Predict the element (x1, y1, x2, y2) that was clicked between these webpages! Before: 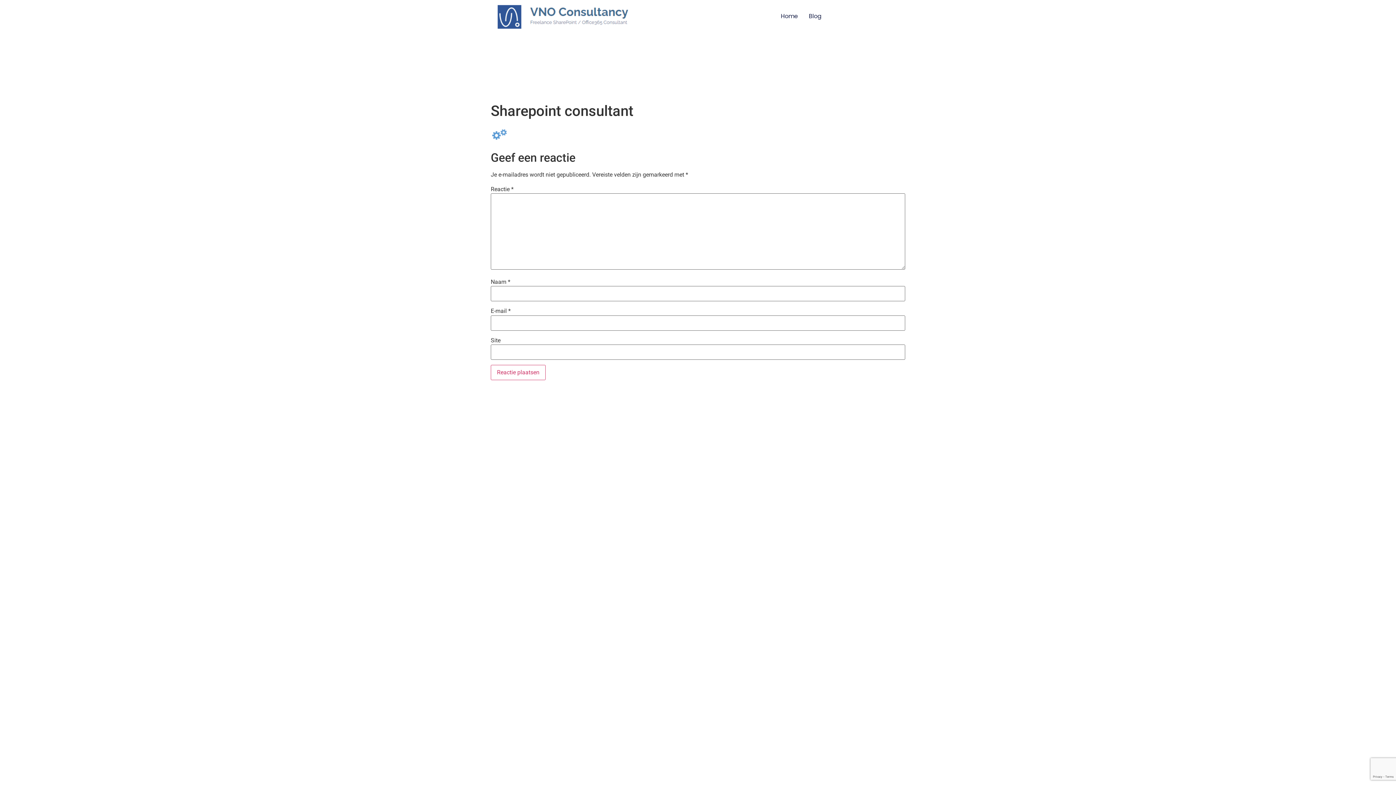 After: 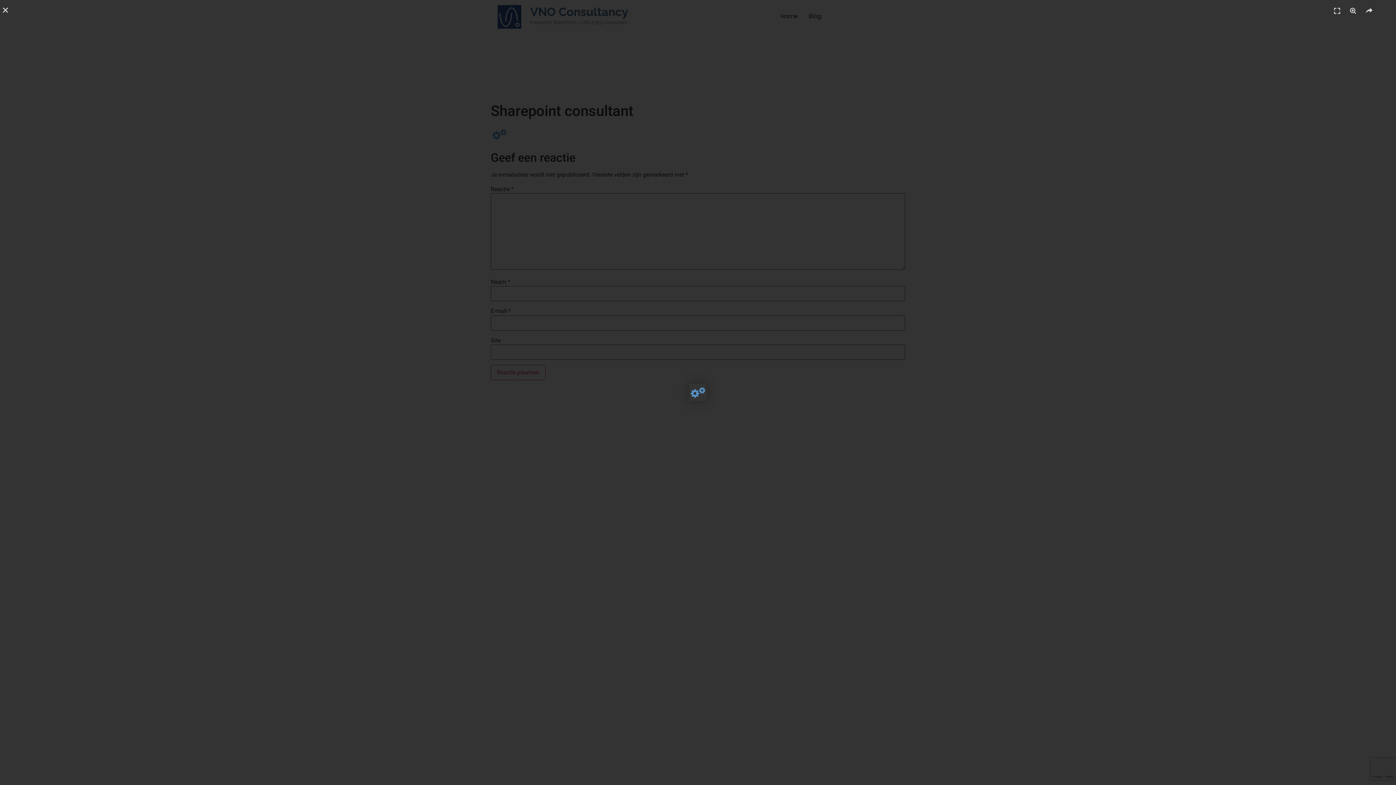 Action: bbox: (490, 137, 508, 144)